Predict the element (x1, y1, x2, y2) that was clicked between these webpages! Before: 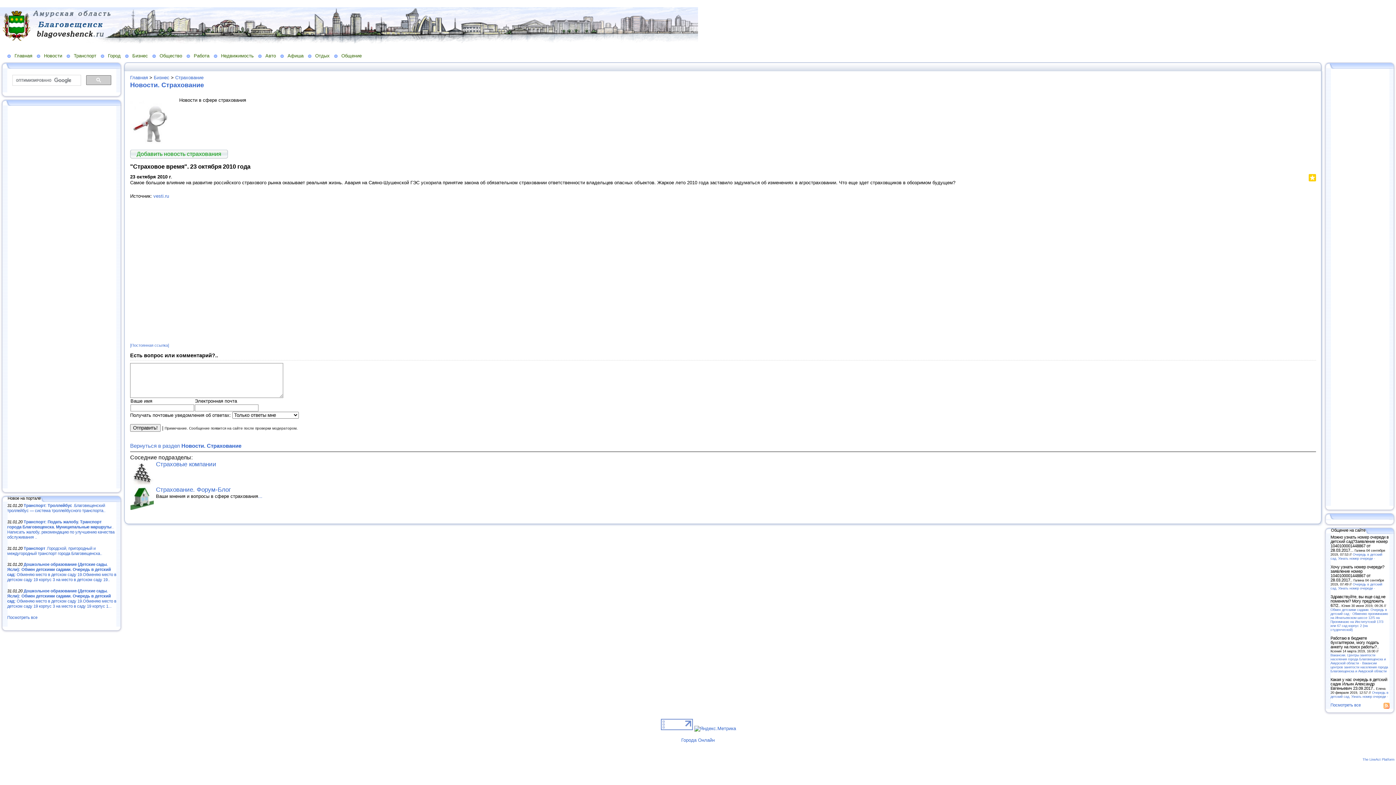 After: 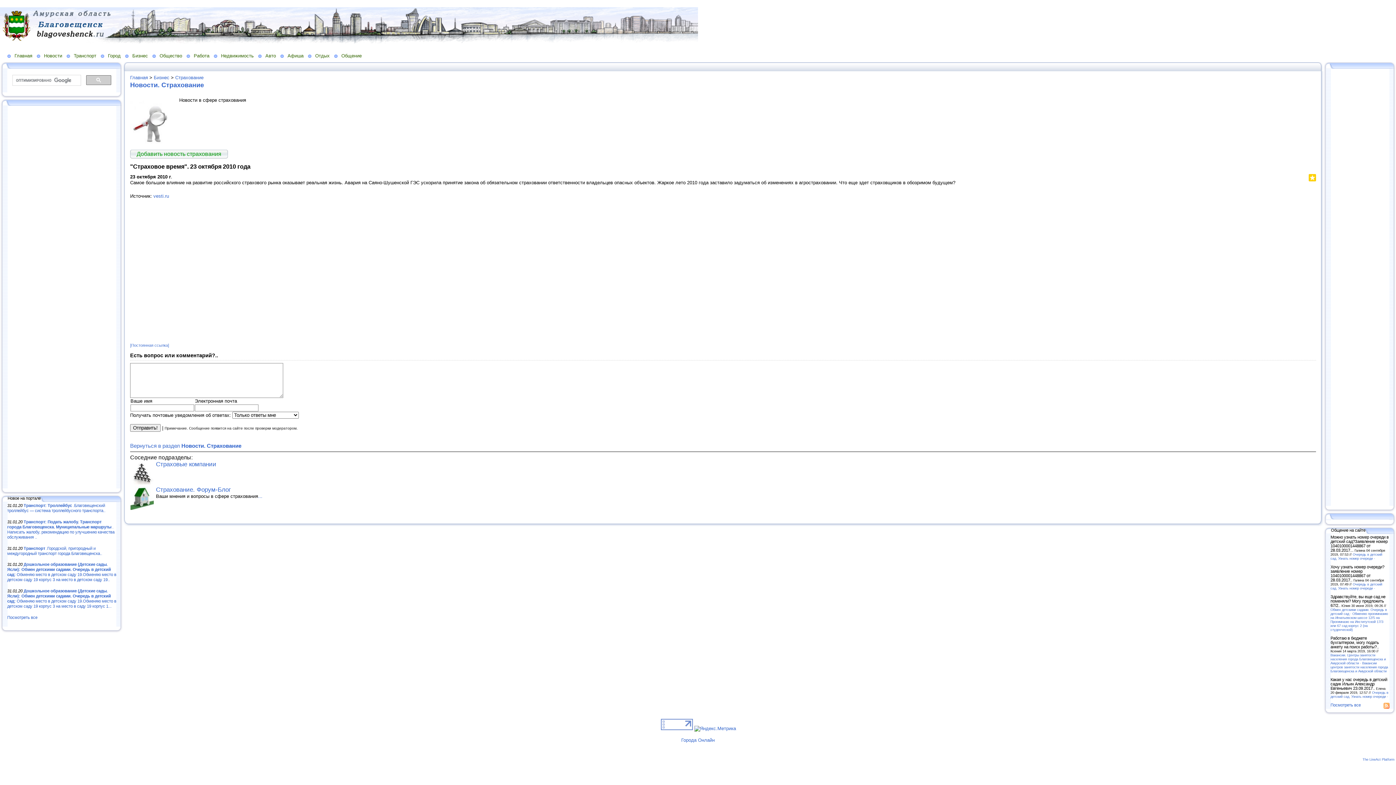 Action: bbox: (1300, 176, 1301, 183)